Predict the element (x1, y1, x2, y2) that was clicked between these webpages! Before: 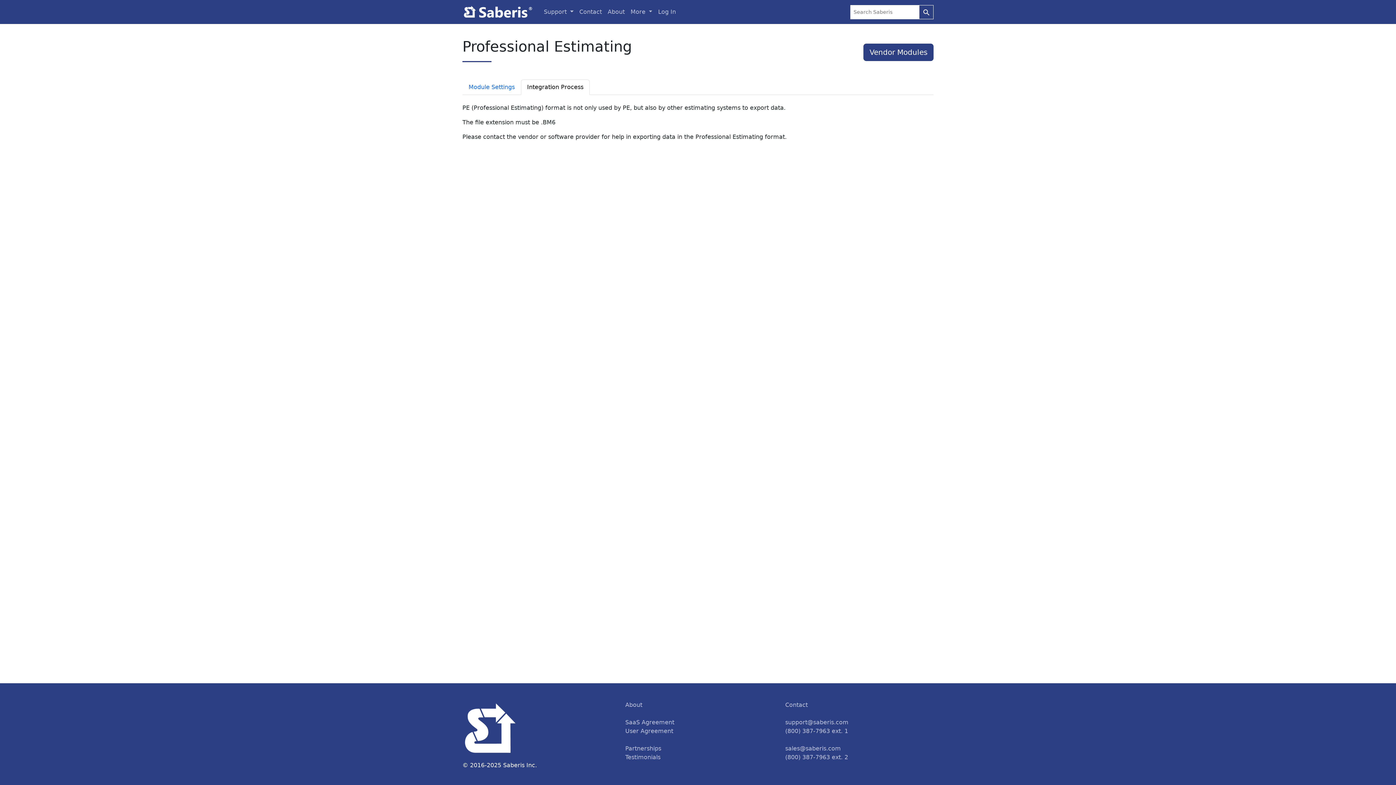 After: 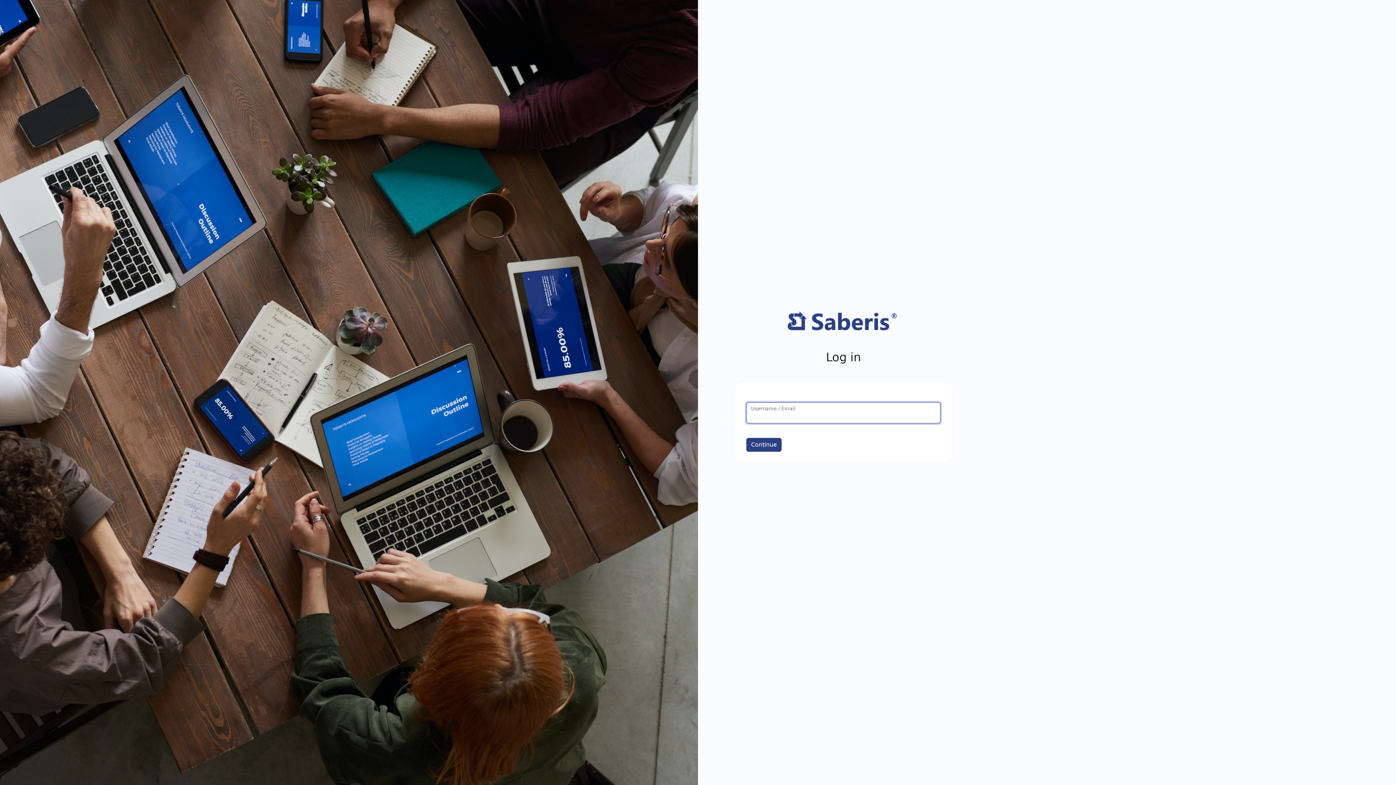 Action: label: Log In bbox: (655, 4, 679, 19)